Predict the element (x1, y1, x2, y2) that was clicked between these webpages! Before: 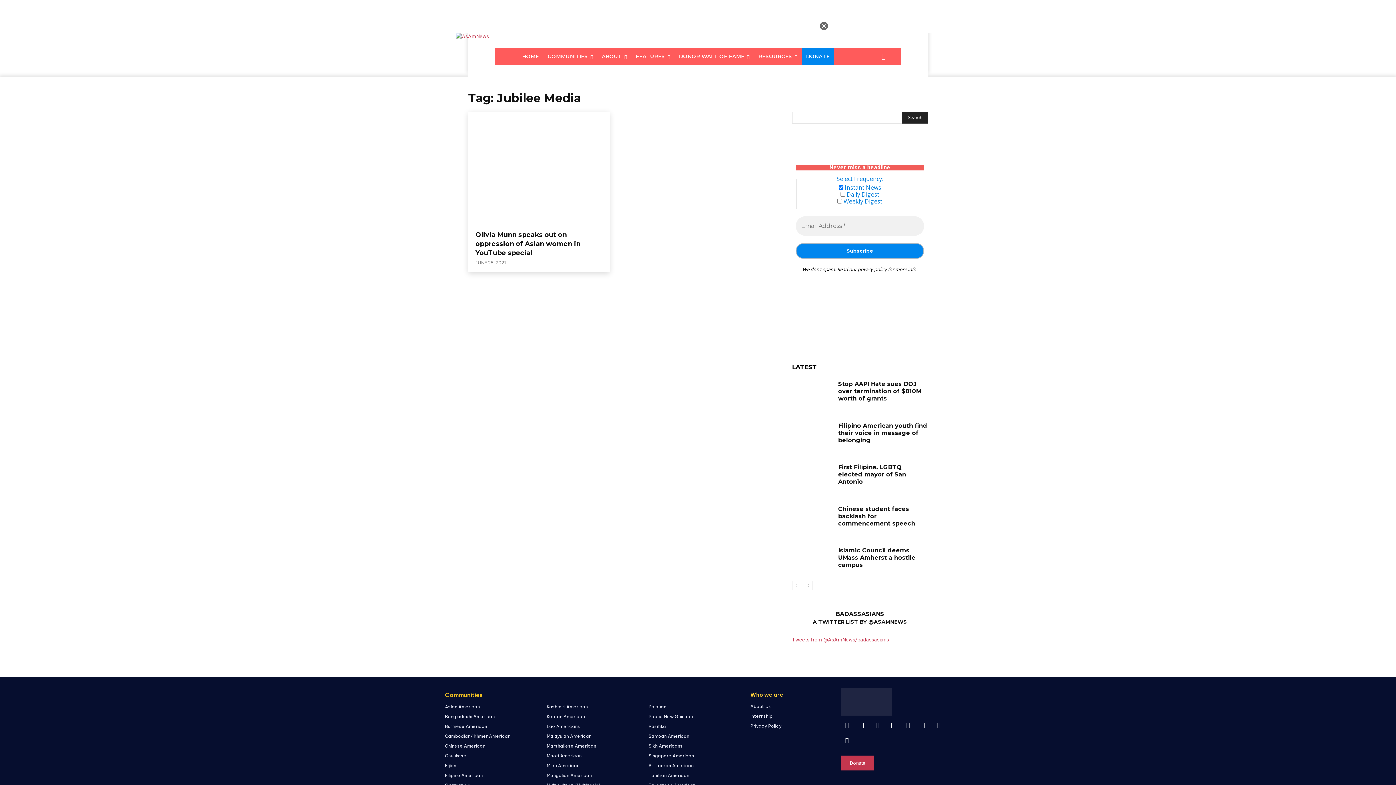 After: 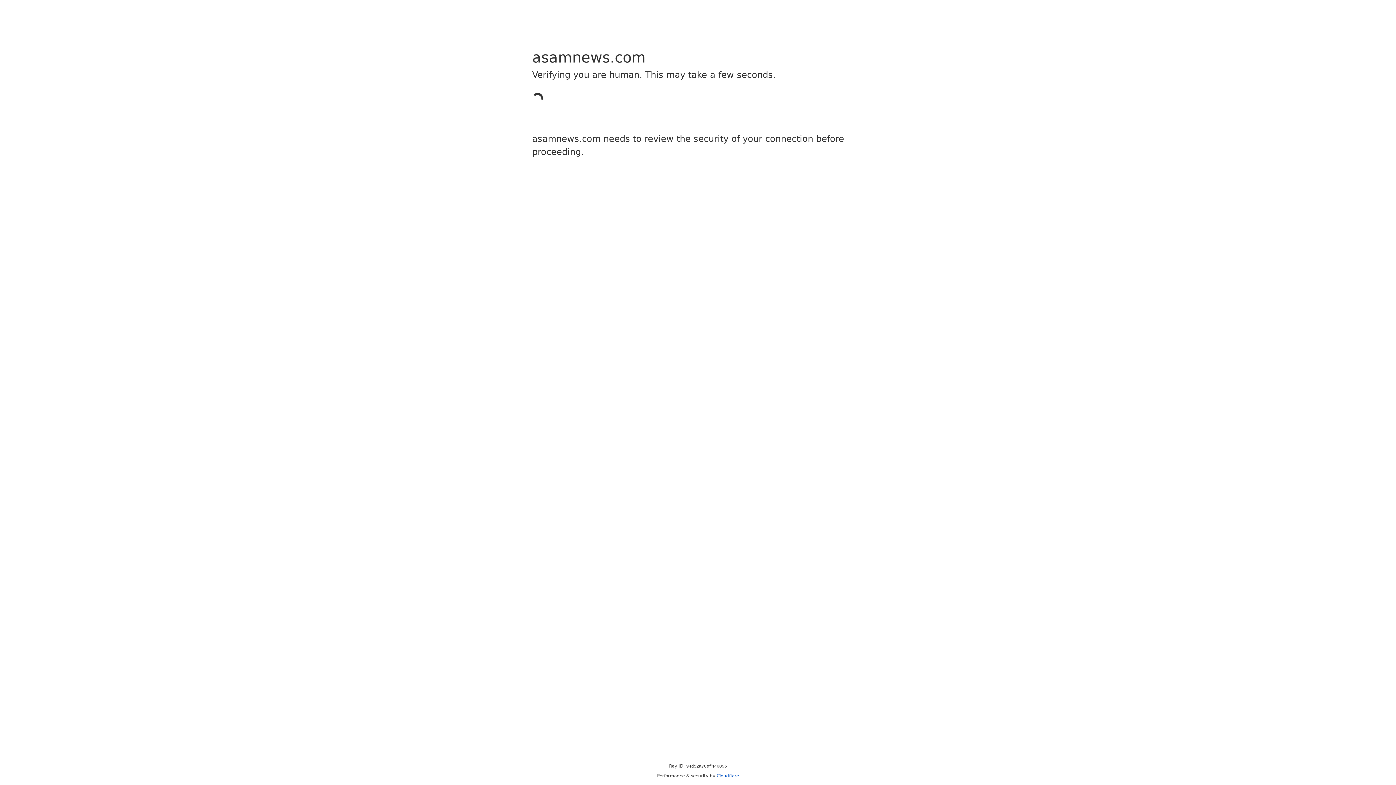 Action: label: Burmese American bbox: (445, 724, 487, 729)